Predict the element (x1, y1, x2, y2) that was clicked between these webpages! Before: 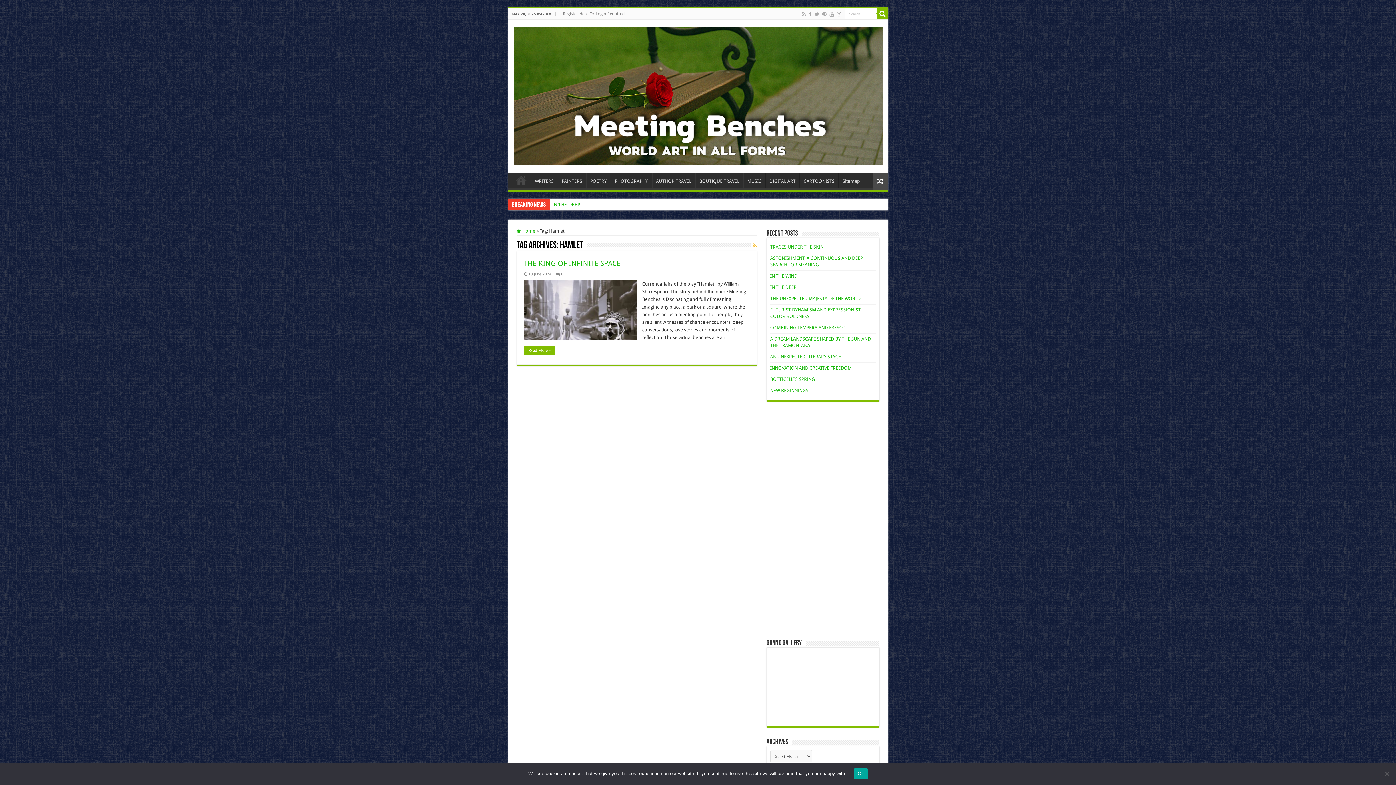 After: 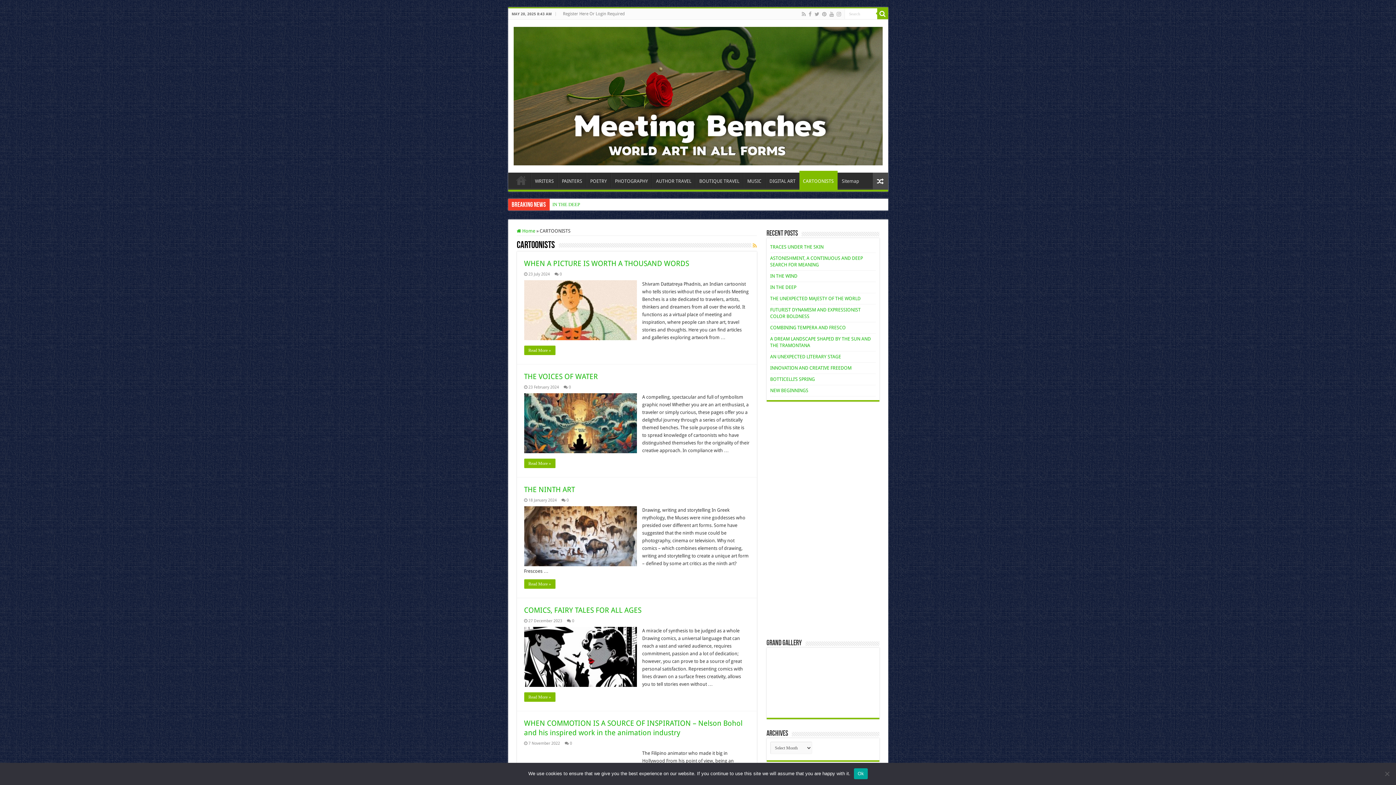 Action: label: CARTOONISTS bbox: (799, 172, 838, 187)